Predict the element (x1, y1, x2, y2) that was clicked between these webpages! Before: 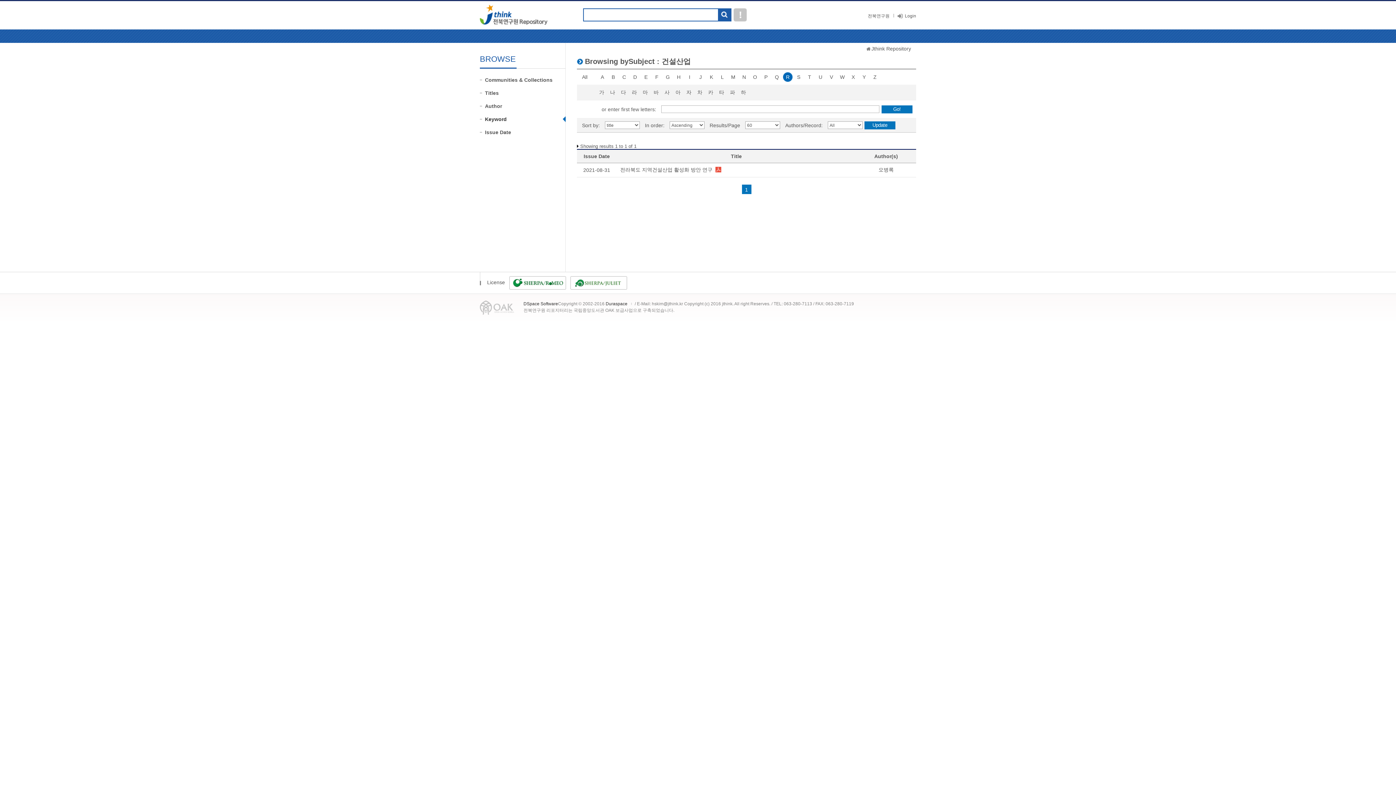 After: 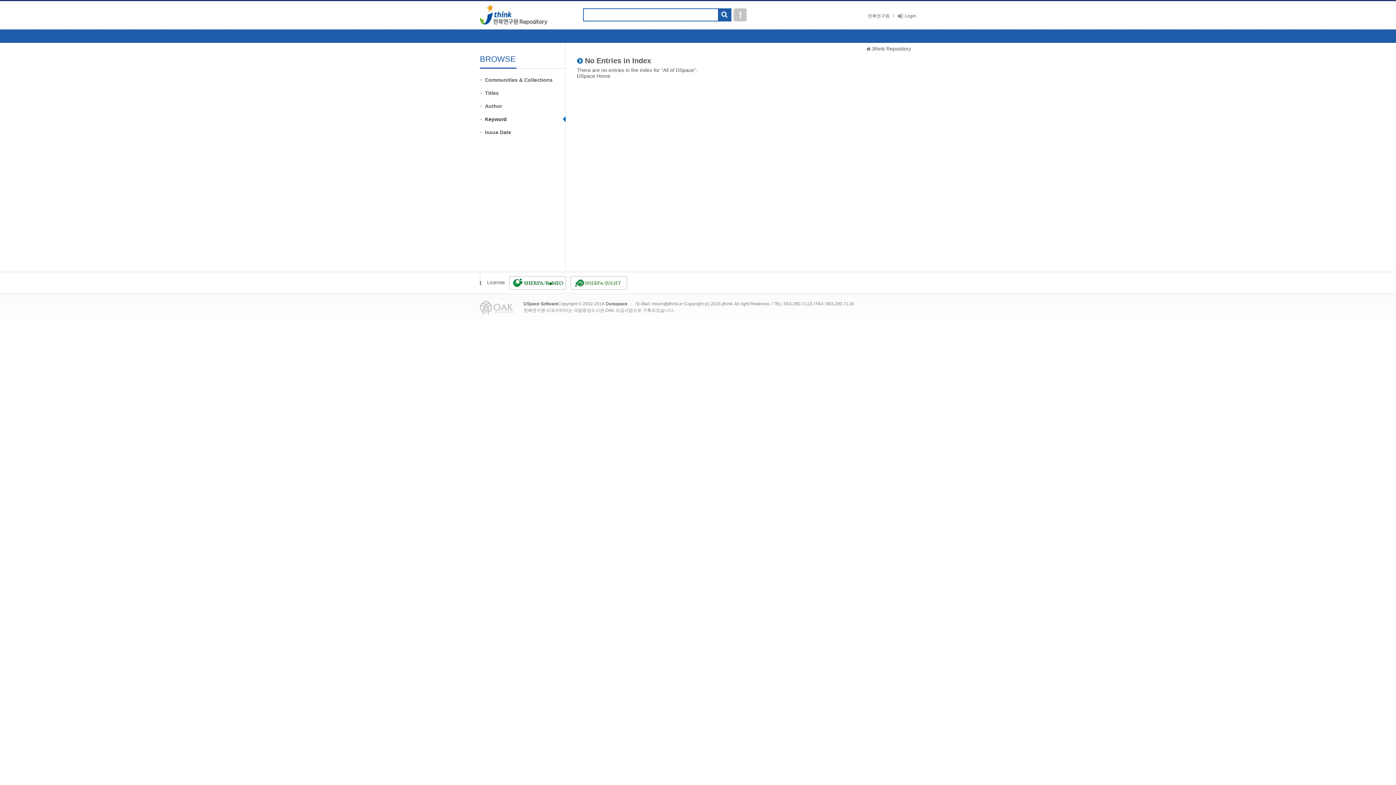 Action: bbox: (728, 87, 737, 97) label: 파